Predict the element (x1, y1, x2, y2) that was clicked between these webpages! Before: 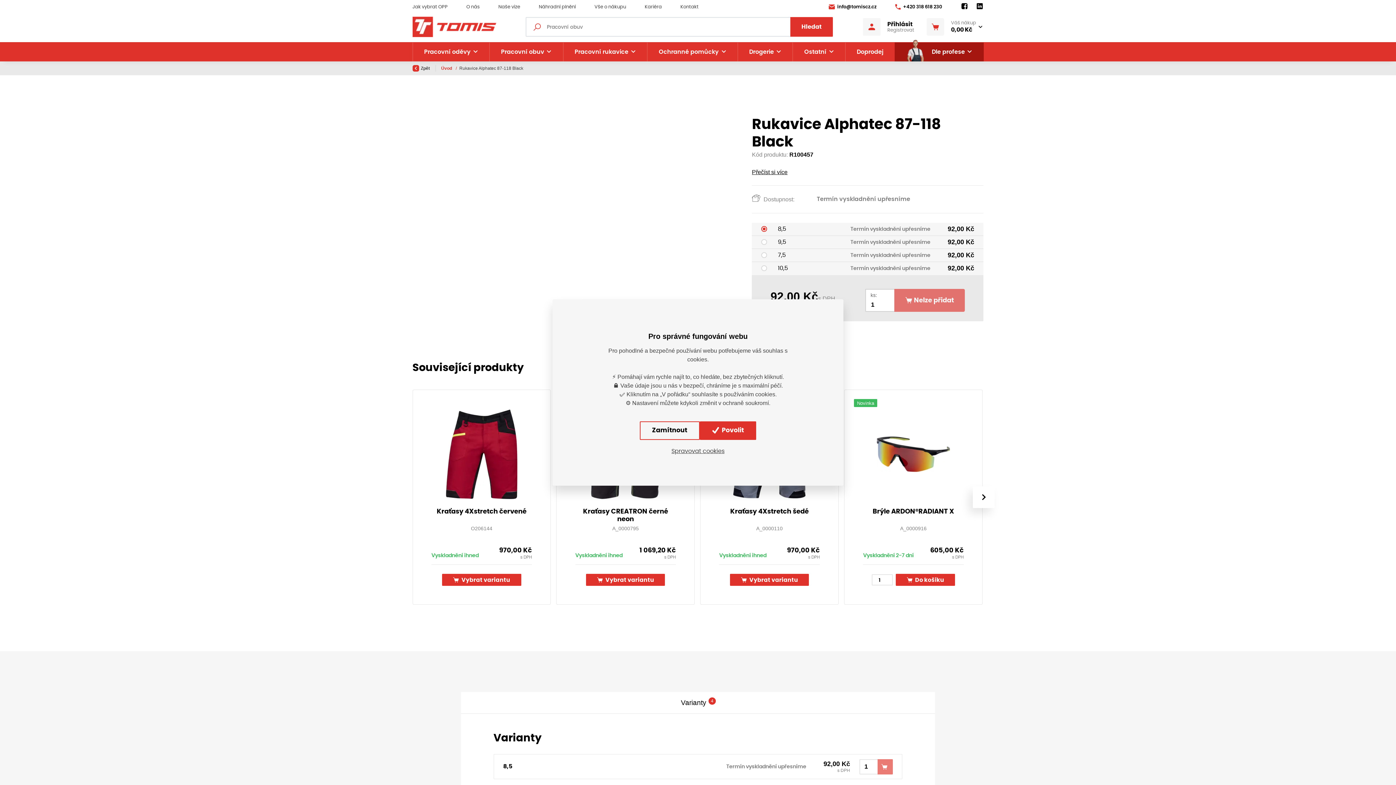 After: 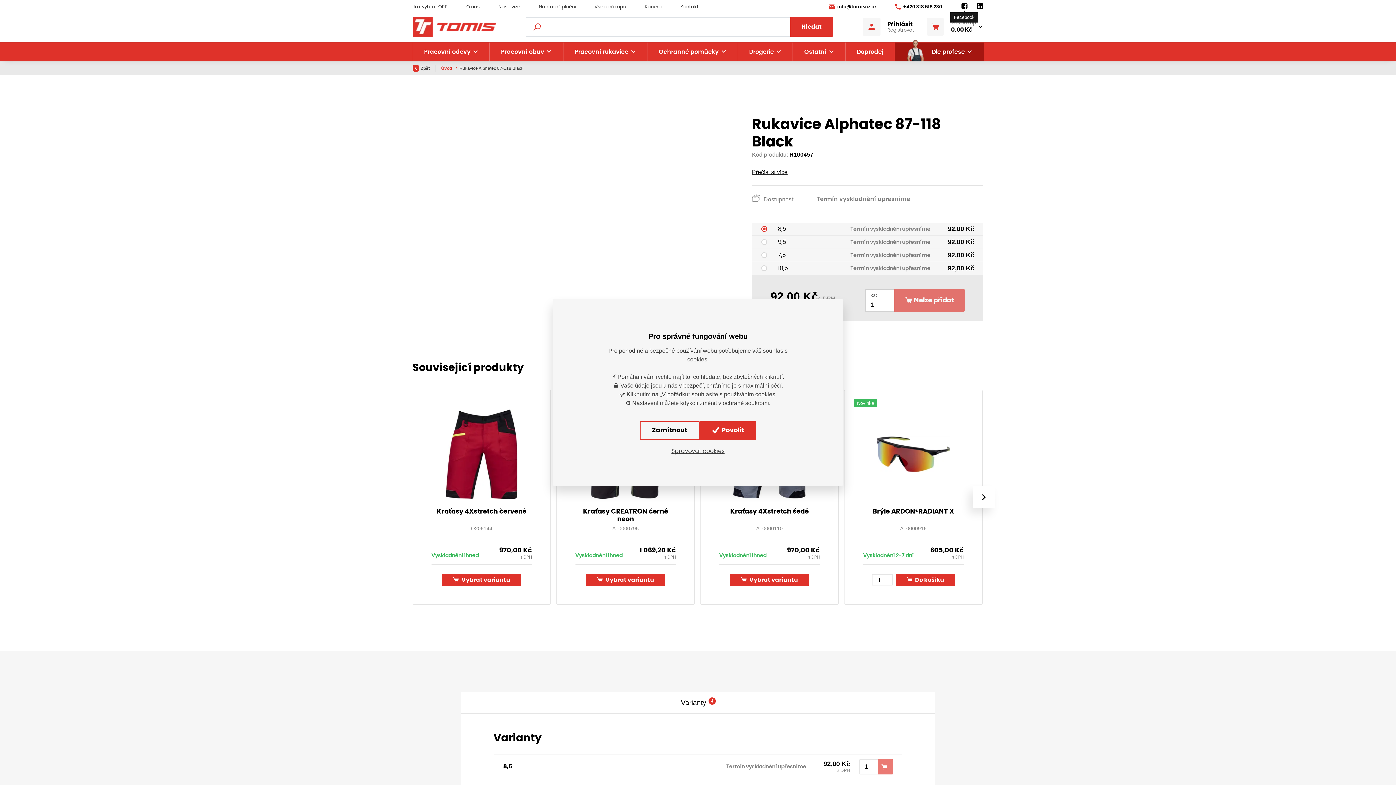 Action: bbox: (960, 2, 968, 10)